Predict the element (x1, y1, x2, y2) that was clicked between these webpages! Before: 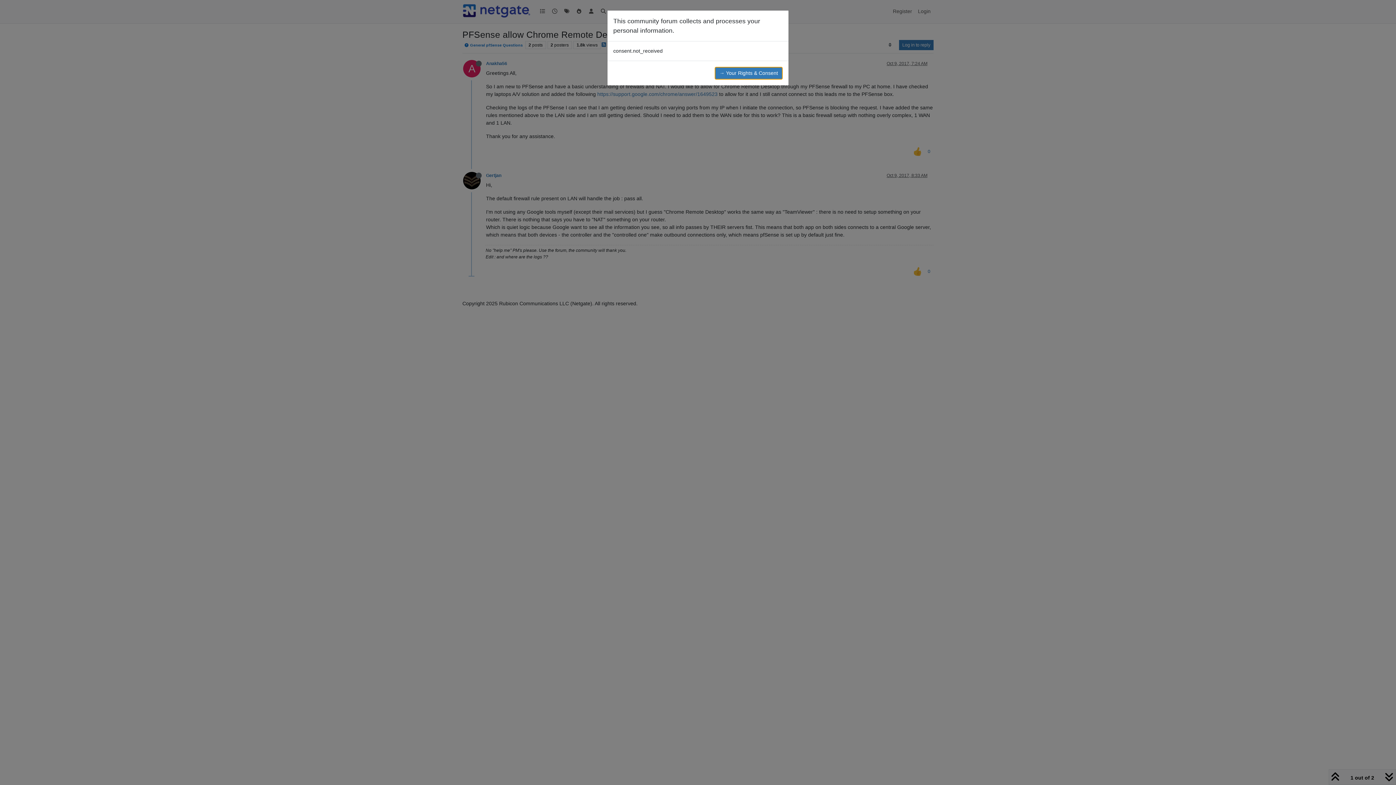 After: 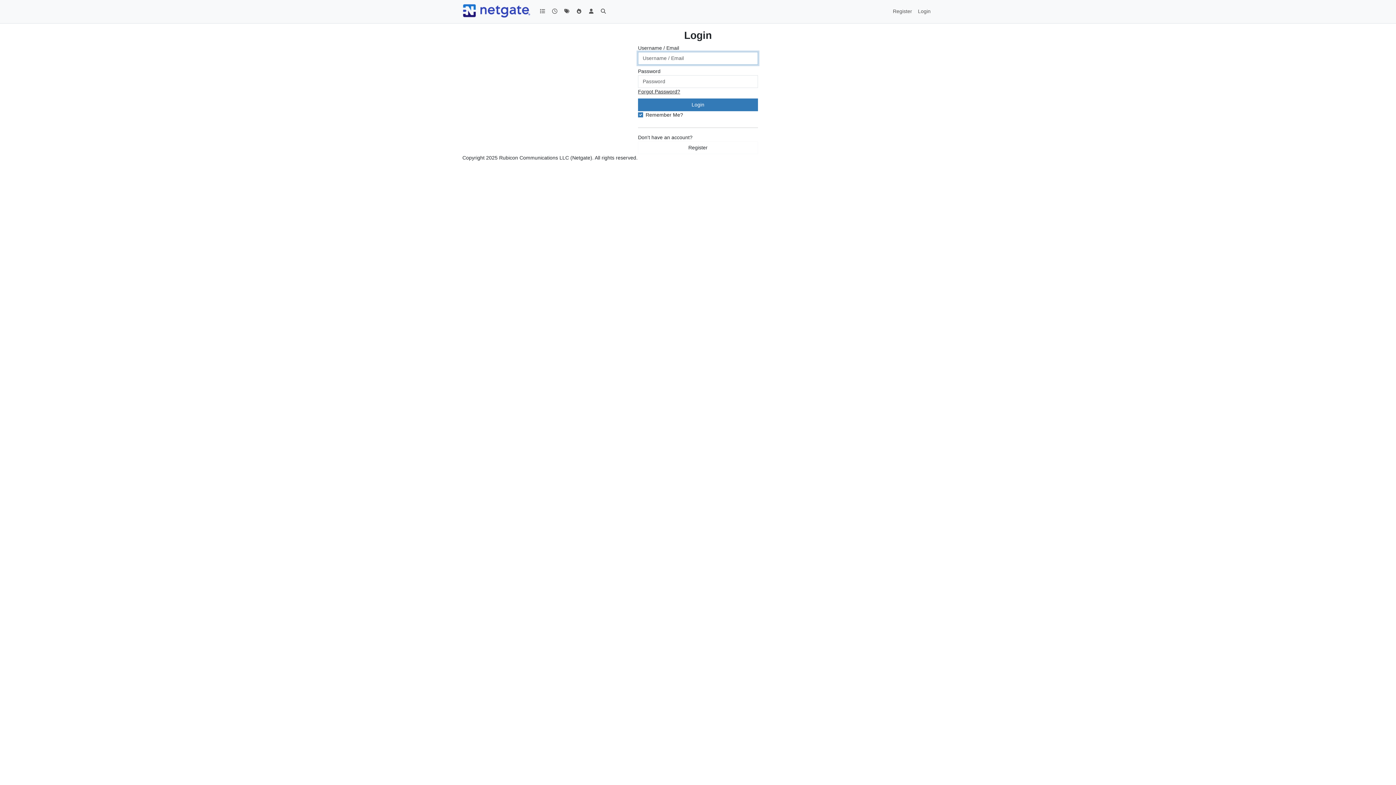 Action: label: → Your Rights & Consent bbox: (714, 66, 782, 79)